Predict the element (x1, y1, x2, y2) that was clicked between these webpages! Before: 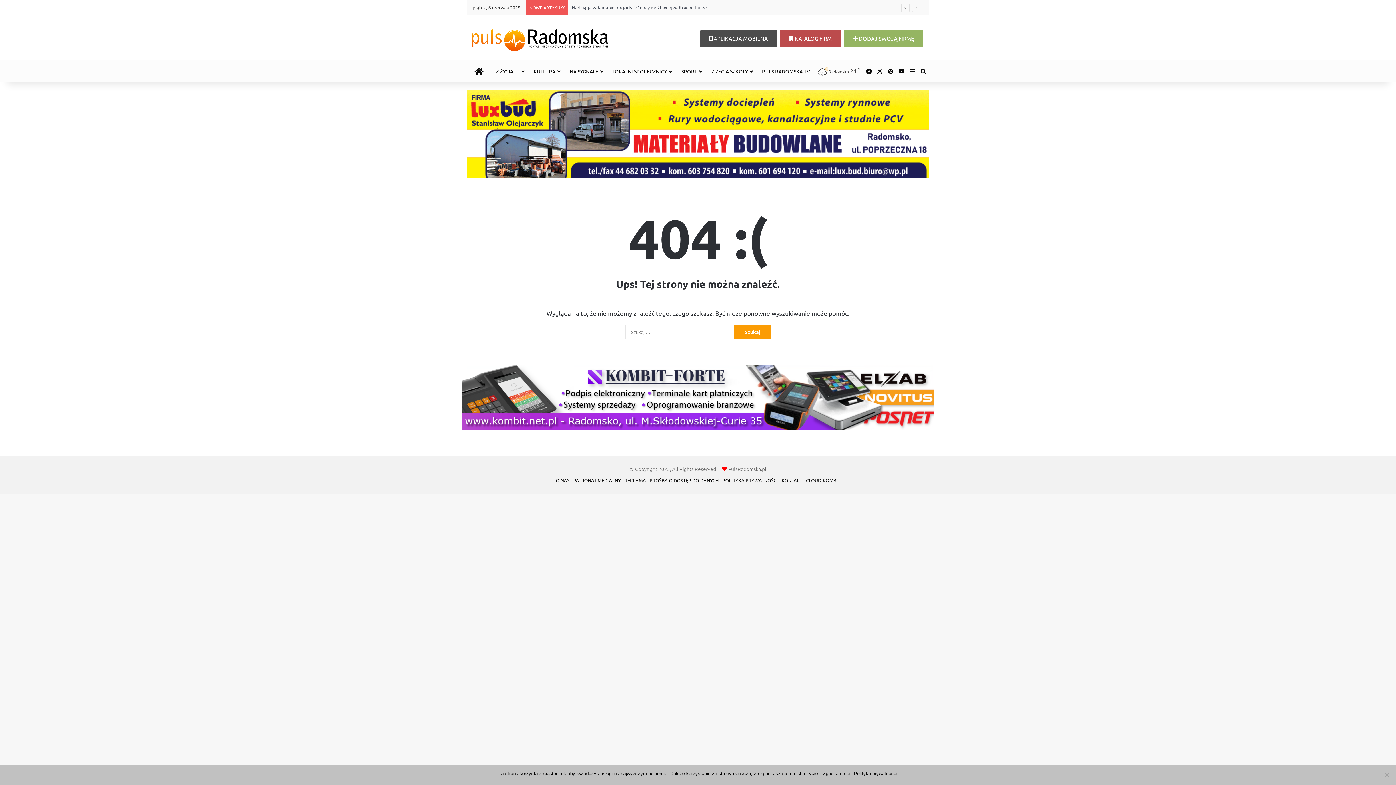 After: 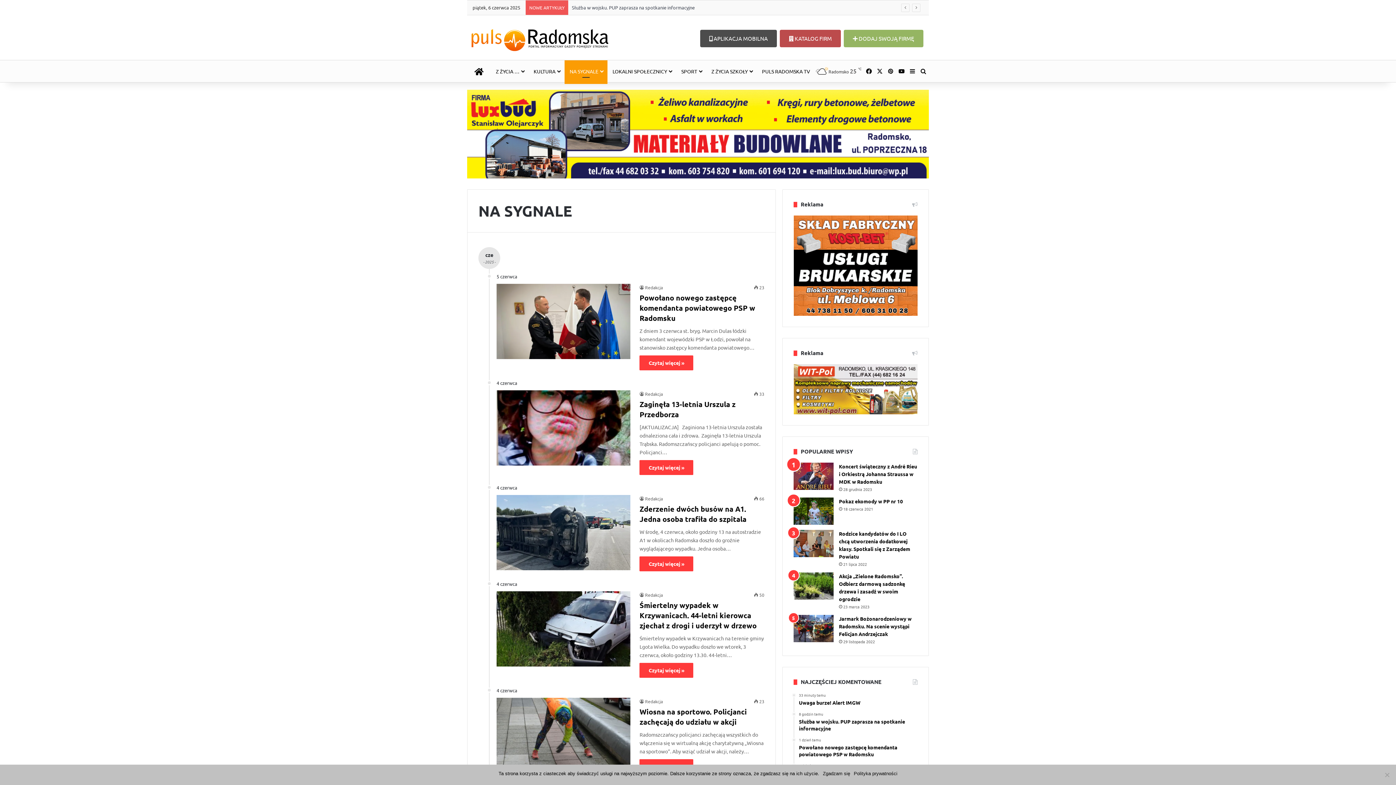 Action: label: NA SYGNALE bbox: (564, 60, 607, 82)